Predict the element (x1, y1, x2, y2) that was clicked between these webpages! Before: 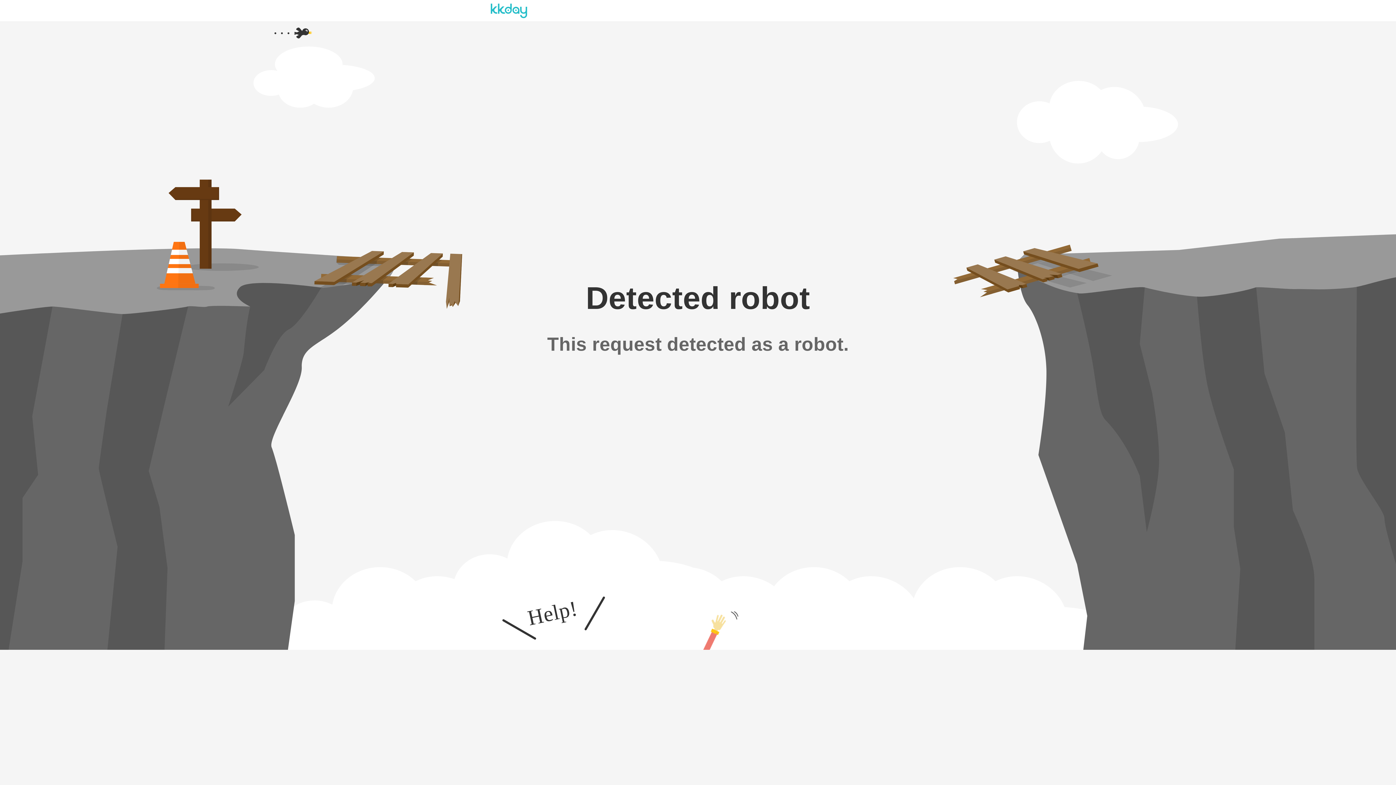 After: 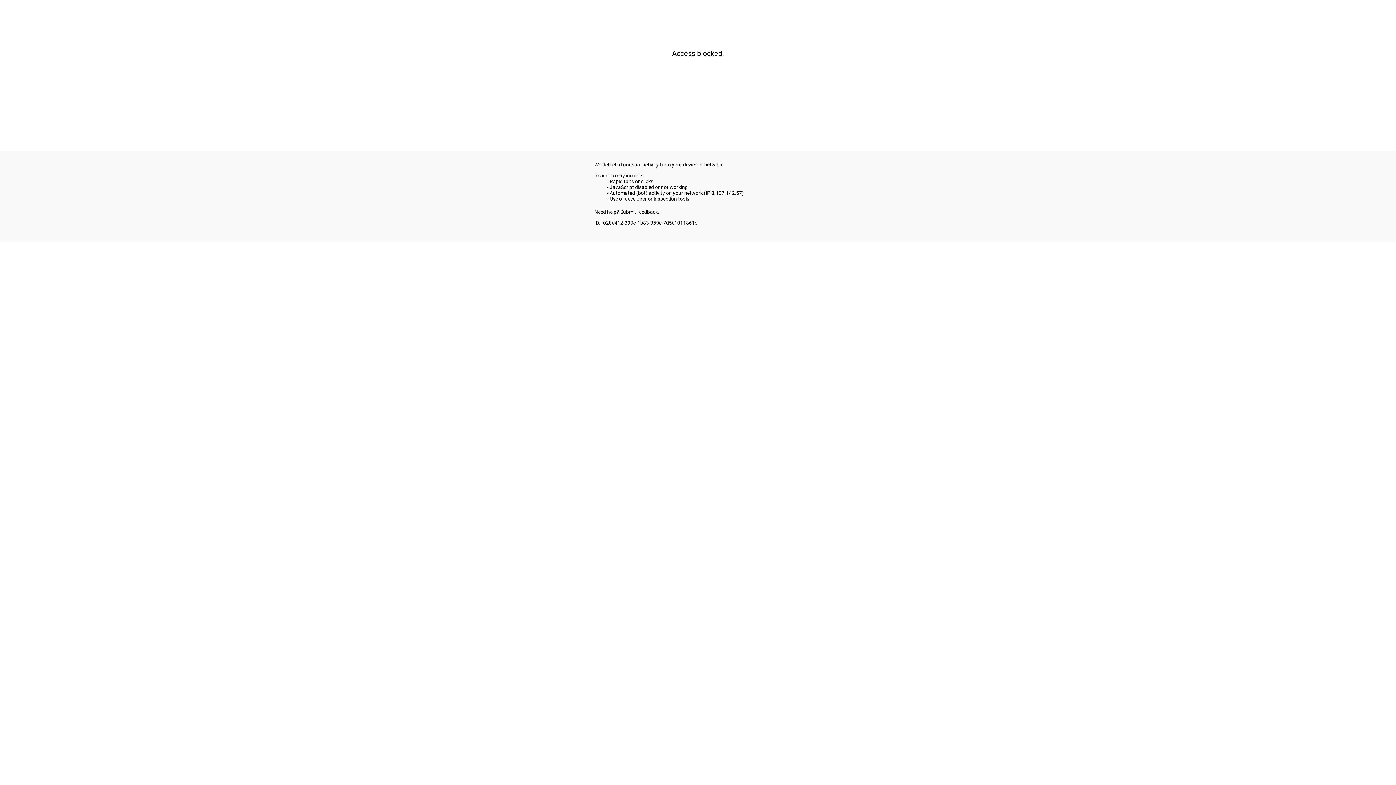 Action: bbox: (490, 7, 527, 13)